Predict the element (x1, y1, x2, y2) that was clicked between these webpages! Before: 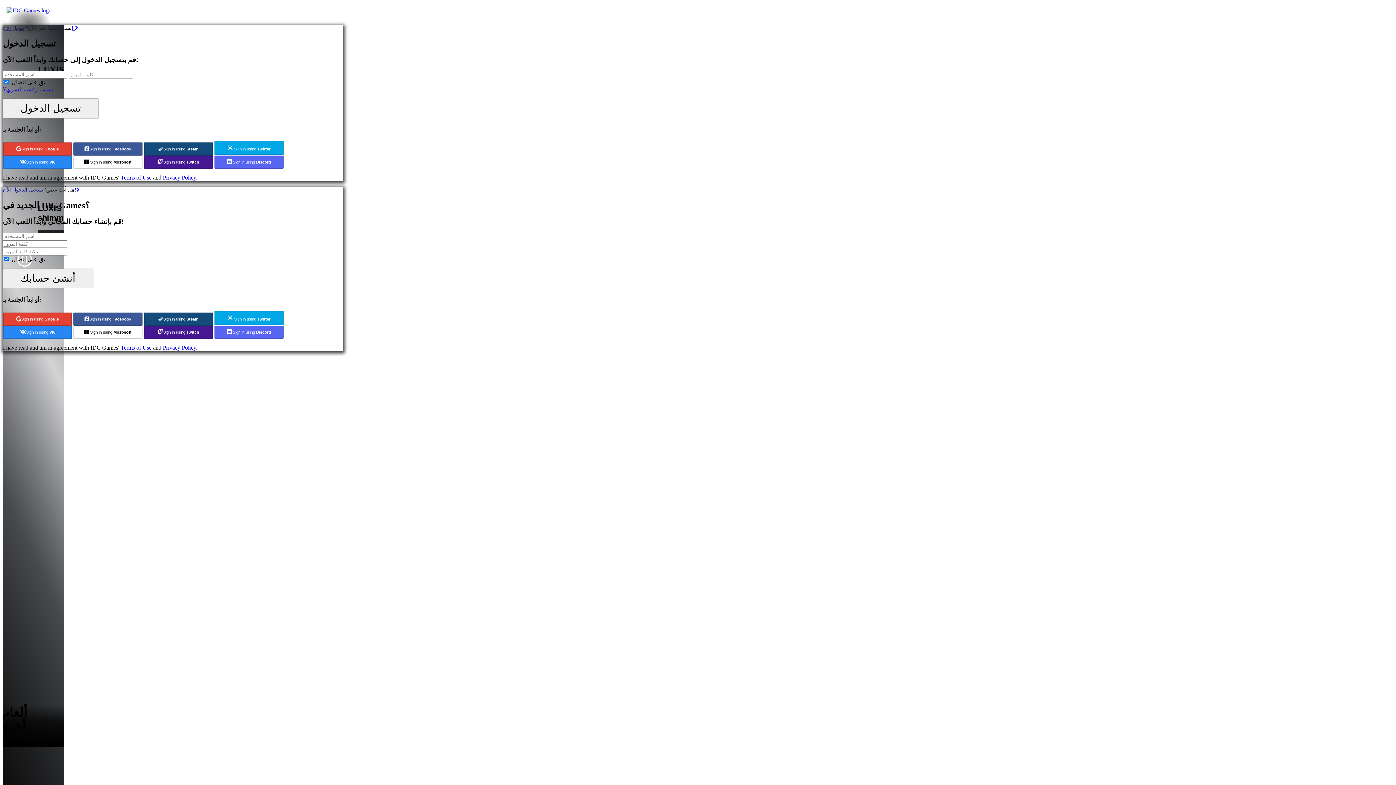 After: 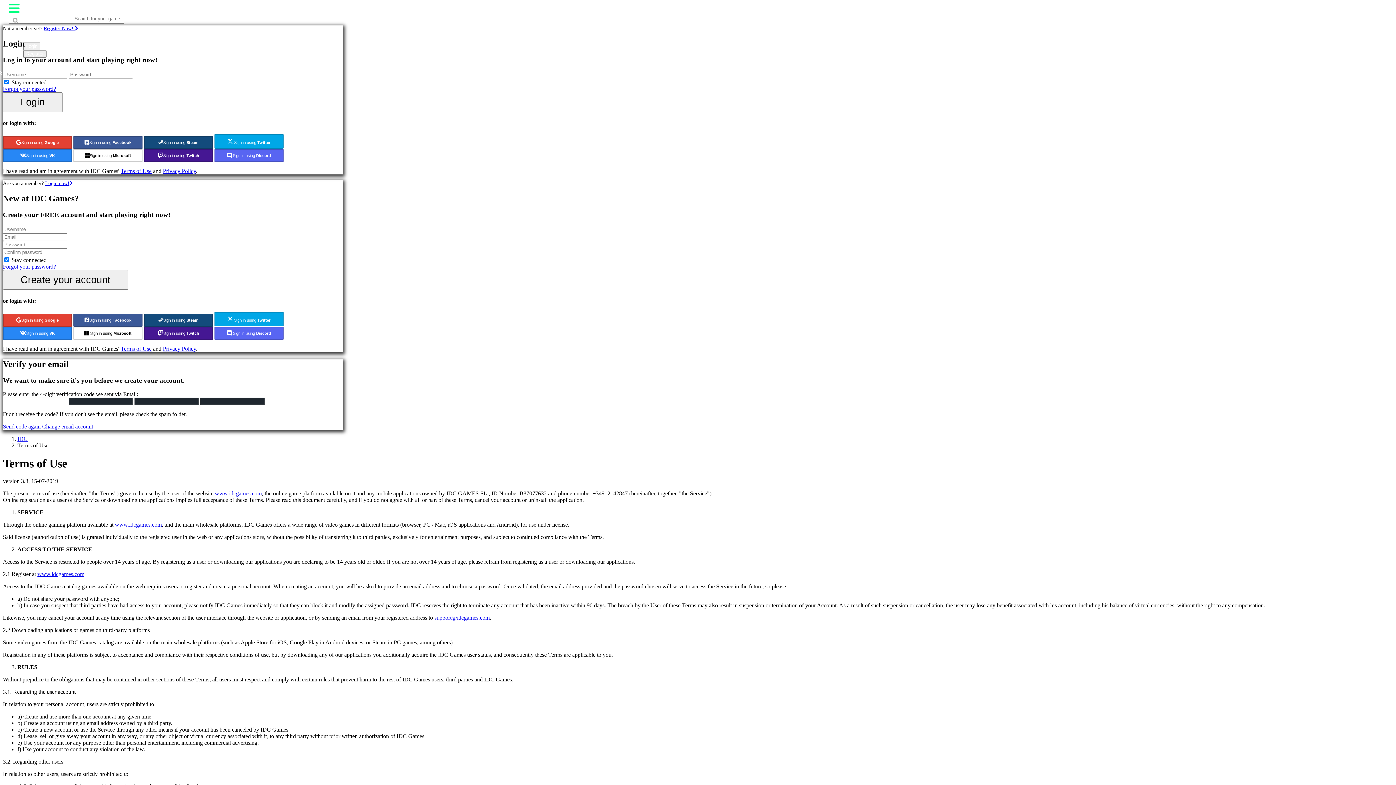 Action: bbox: (120, 344, 151, 350) label: Terms of Use